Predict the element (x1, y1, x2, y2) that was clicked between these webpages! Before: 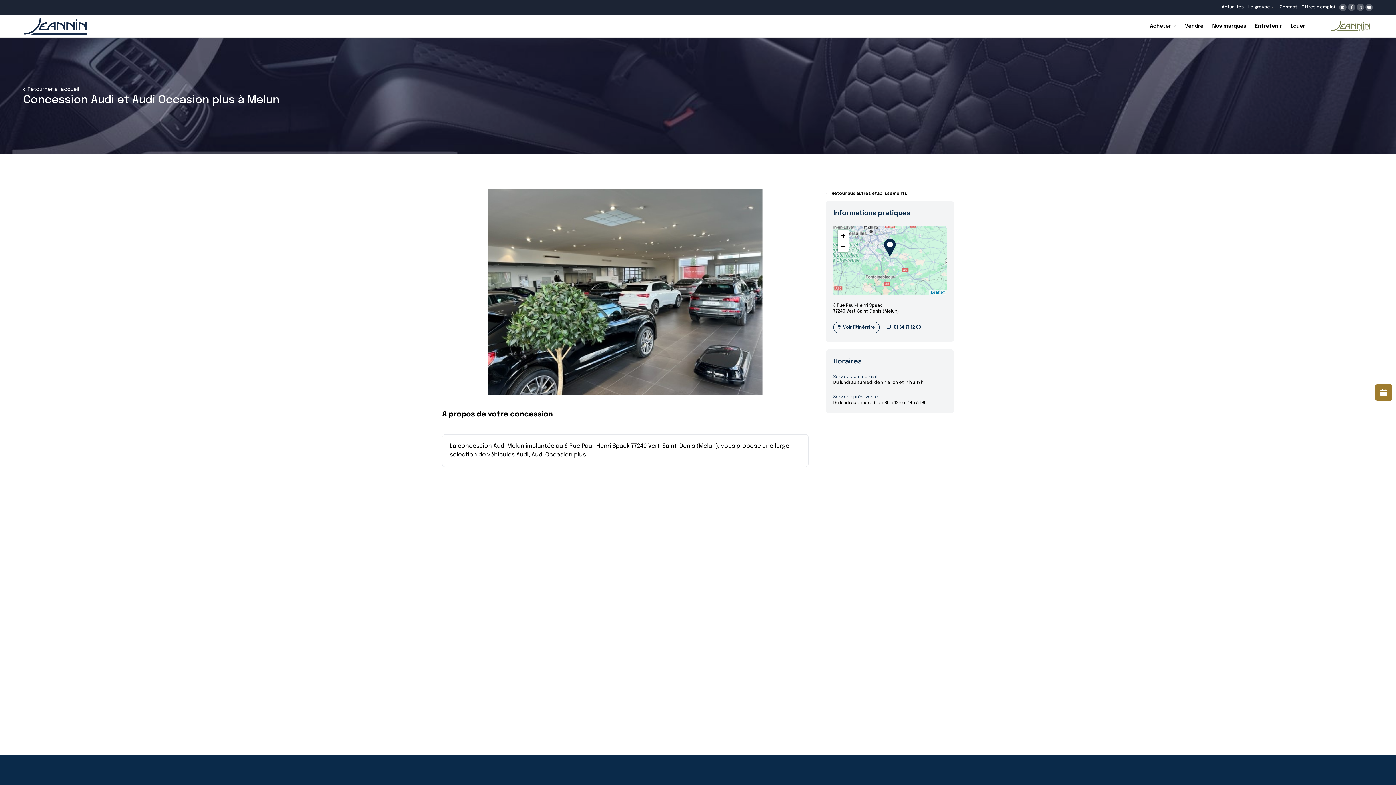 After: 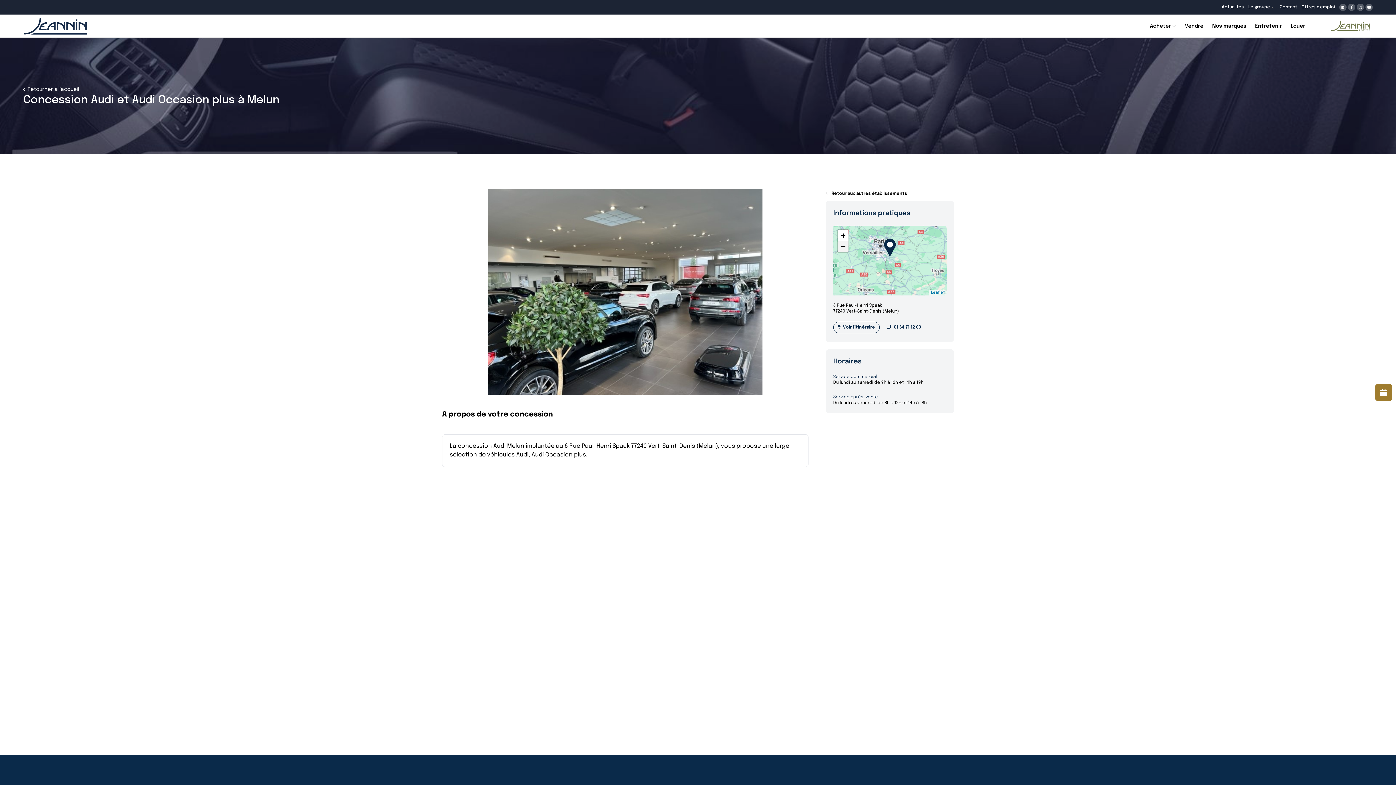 Action: label: Zoom out bbox: (837, 241, 848, 252)